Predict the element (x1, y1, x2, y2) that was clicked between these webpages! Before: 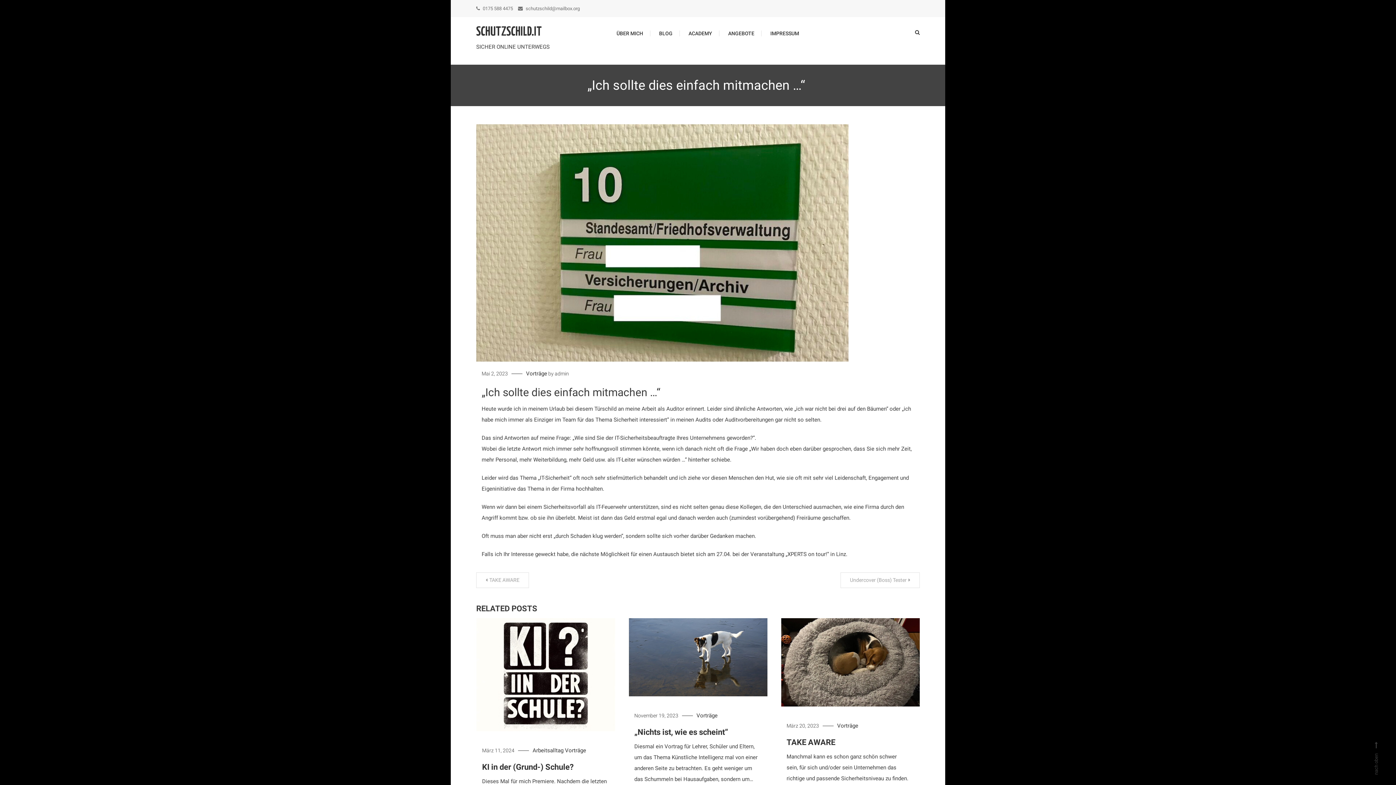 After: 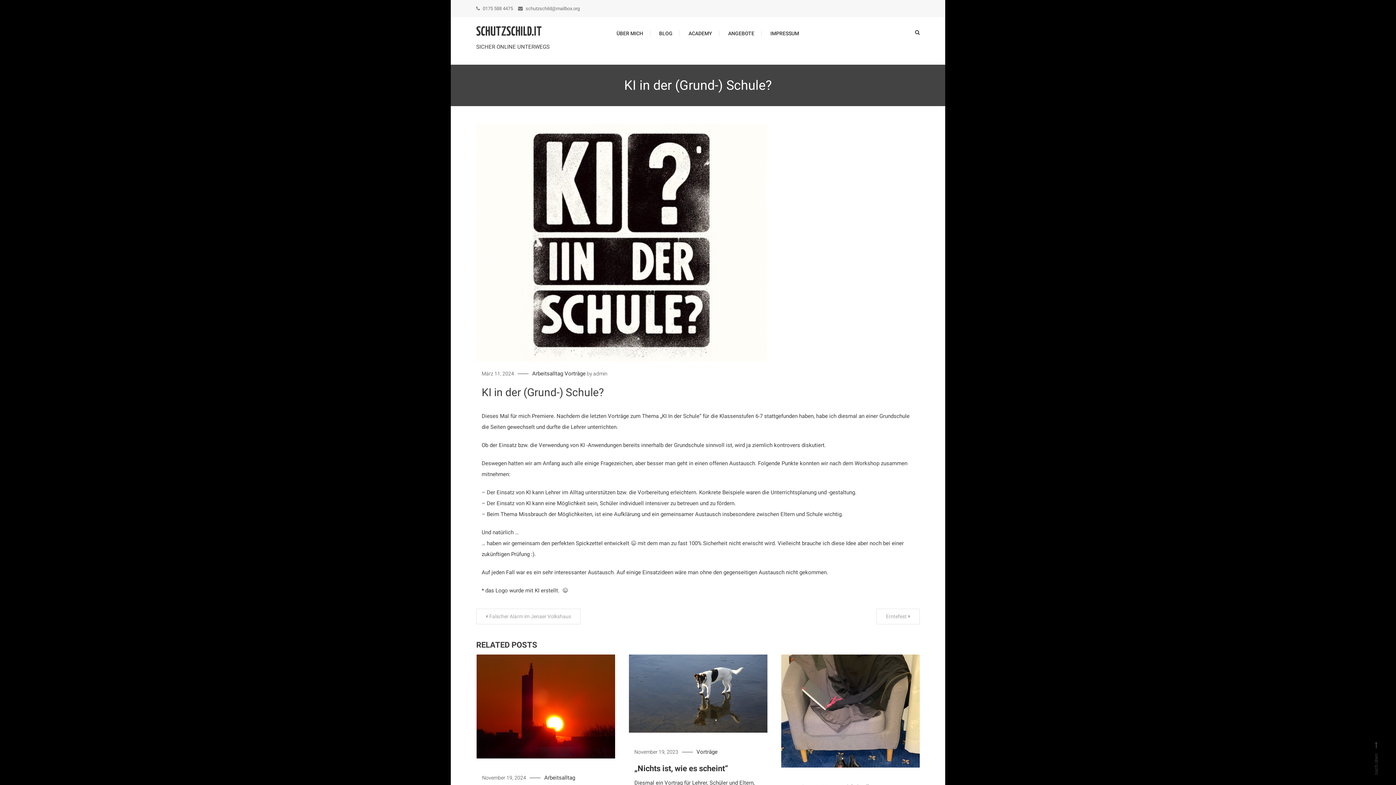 Action: bbox: (482, 748, 514, 753) label: März 11, 2024